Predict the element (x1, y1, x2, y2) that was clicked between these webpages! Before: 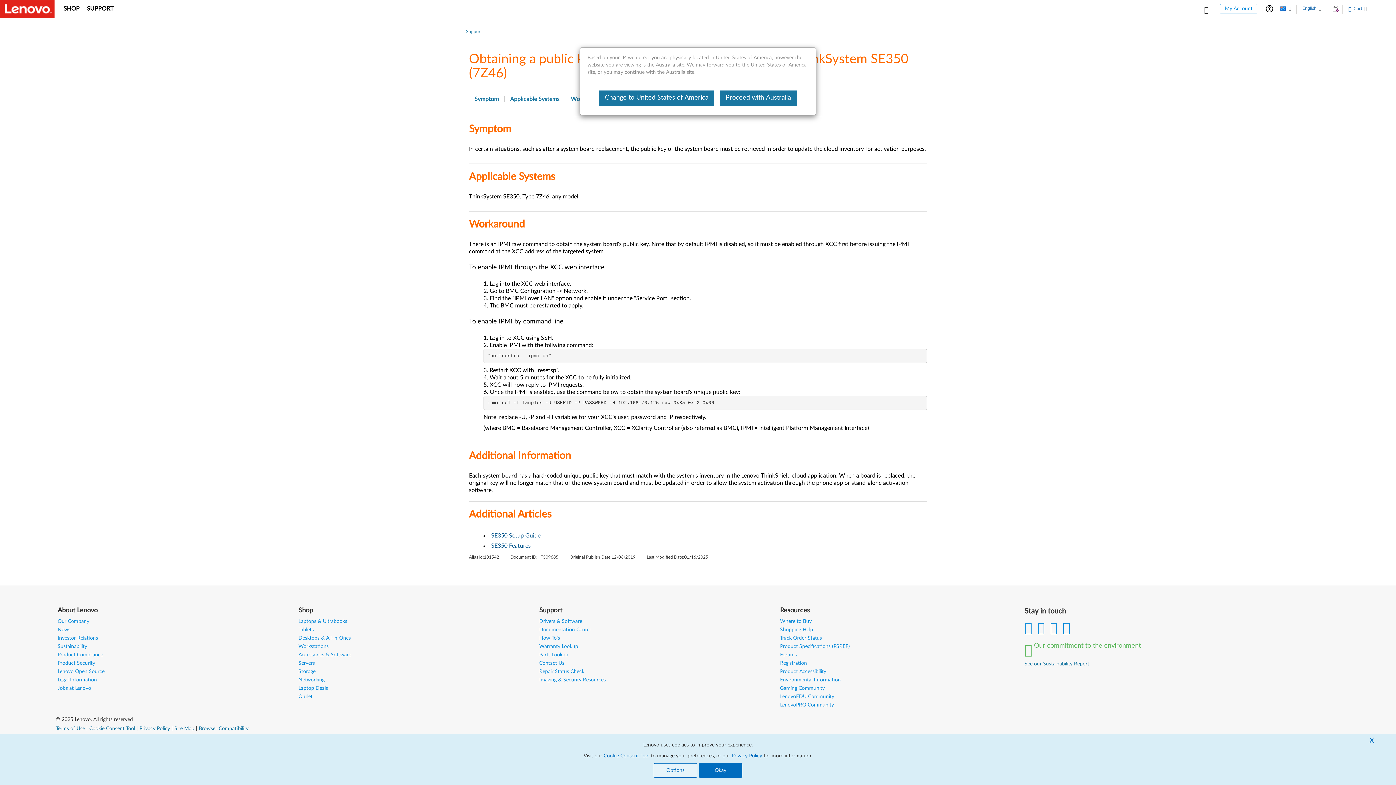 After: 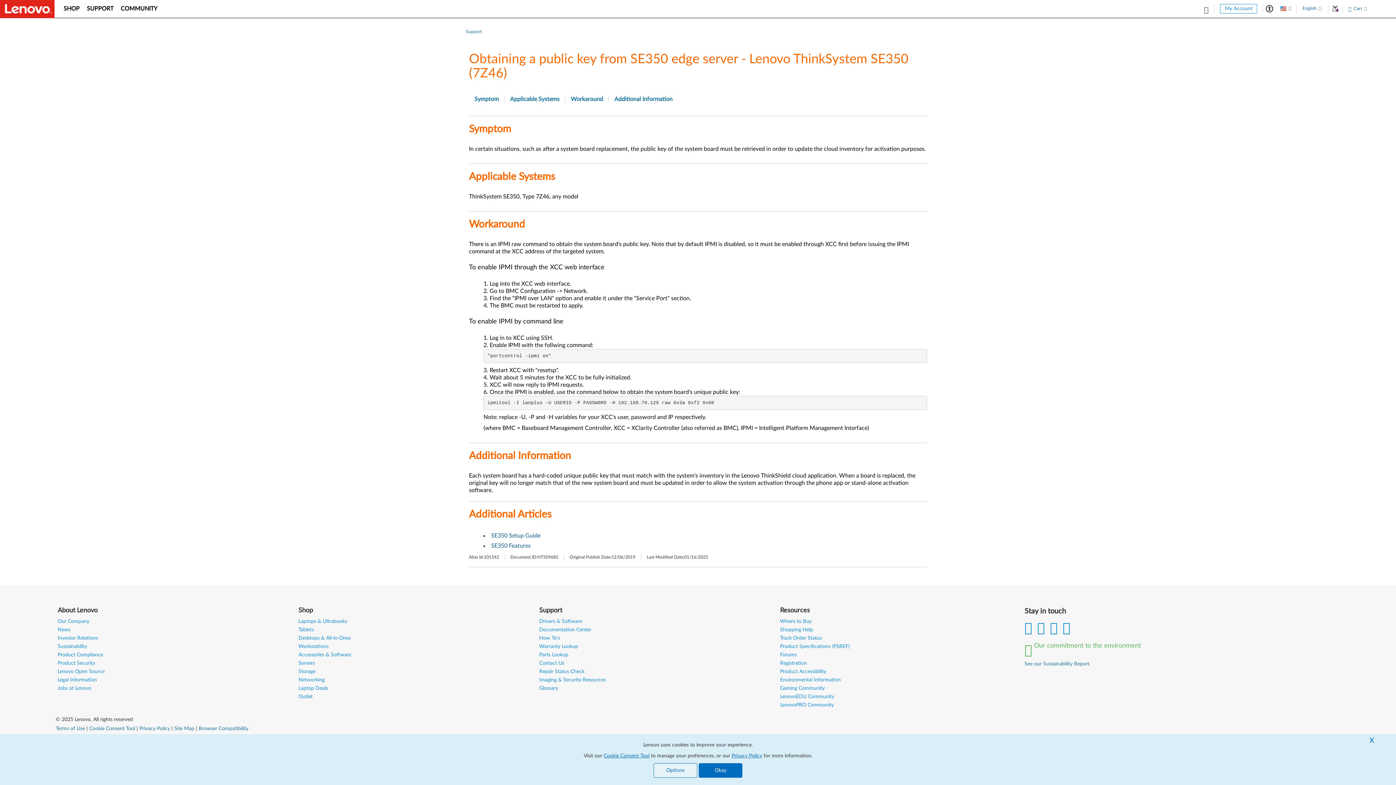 Action: bbox: (599, 90, 714, 105) label: Change to United States of America